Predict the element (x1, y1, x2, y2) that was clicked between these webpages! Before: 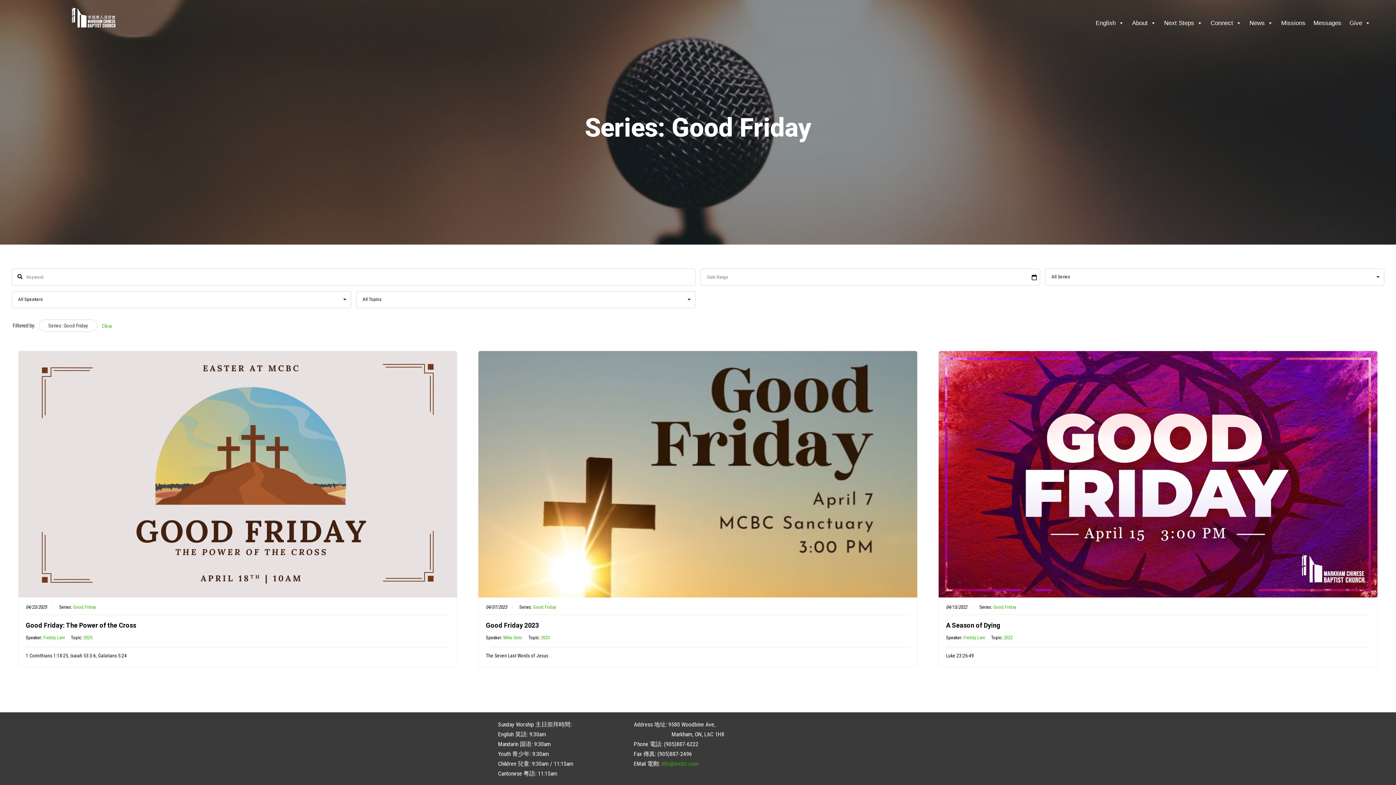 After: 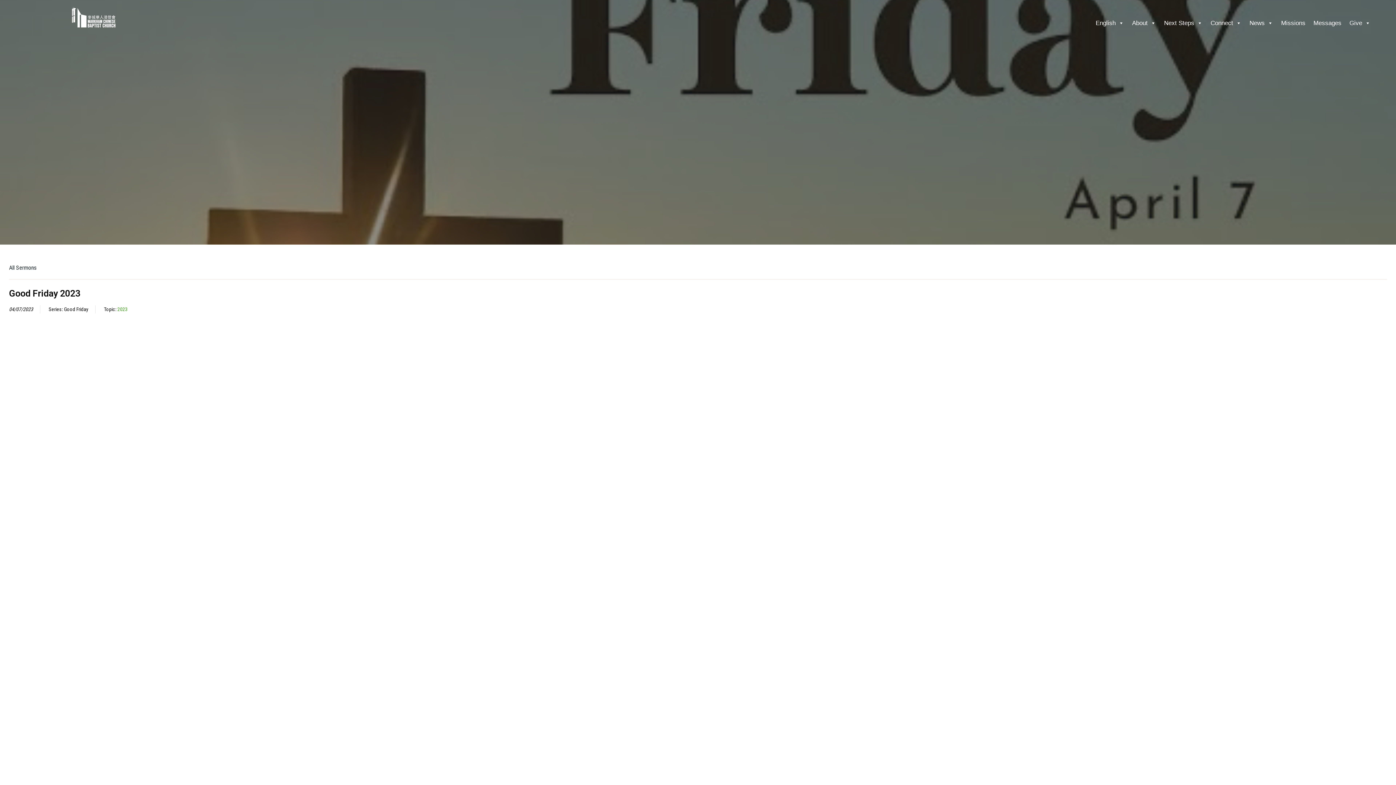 Action: bbox: (478, 351, 917, 597)